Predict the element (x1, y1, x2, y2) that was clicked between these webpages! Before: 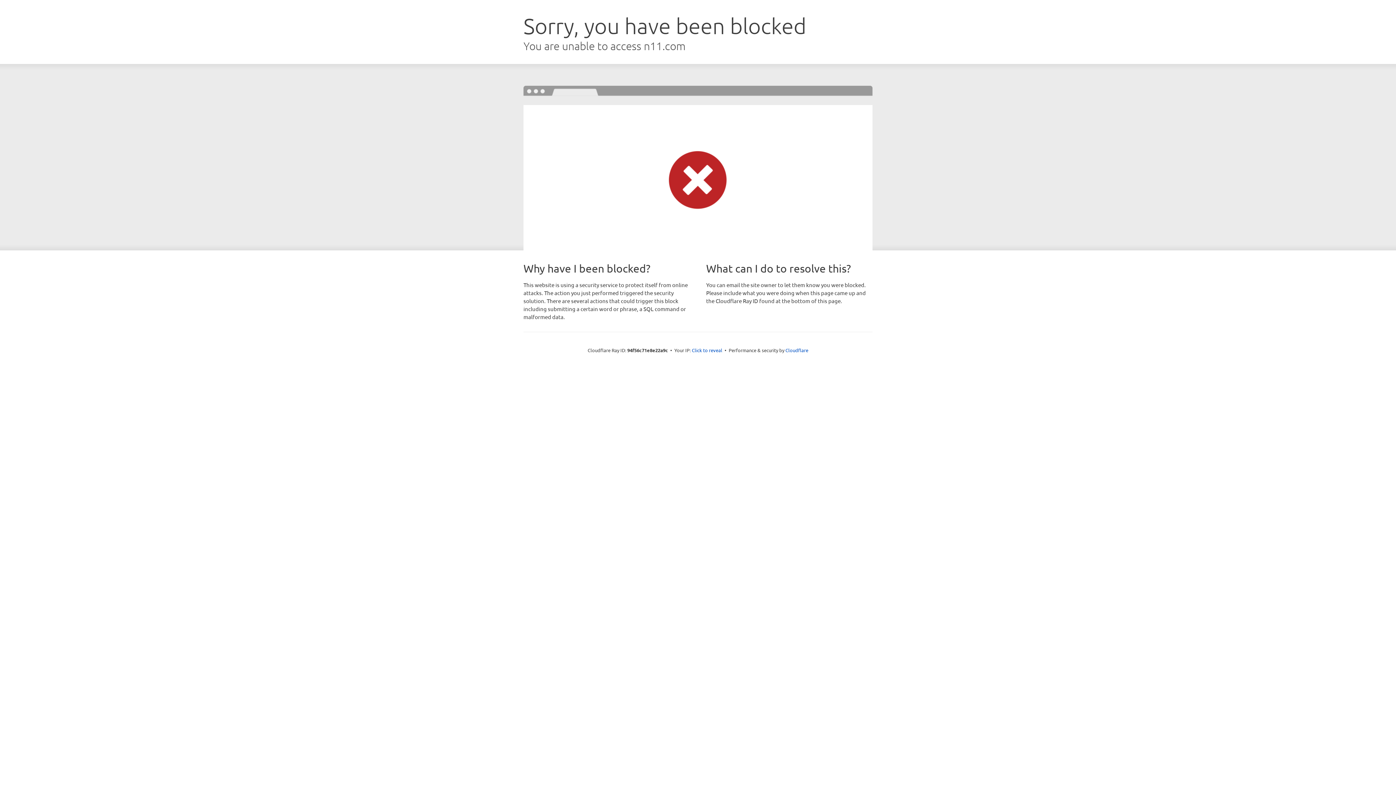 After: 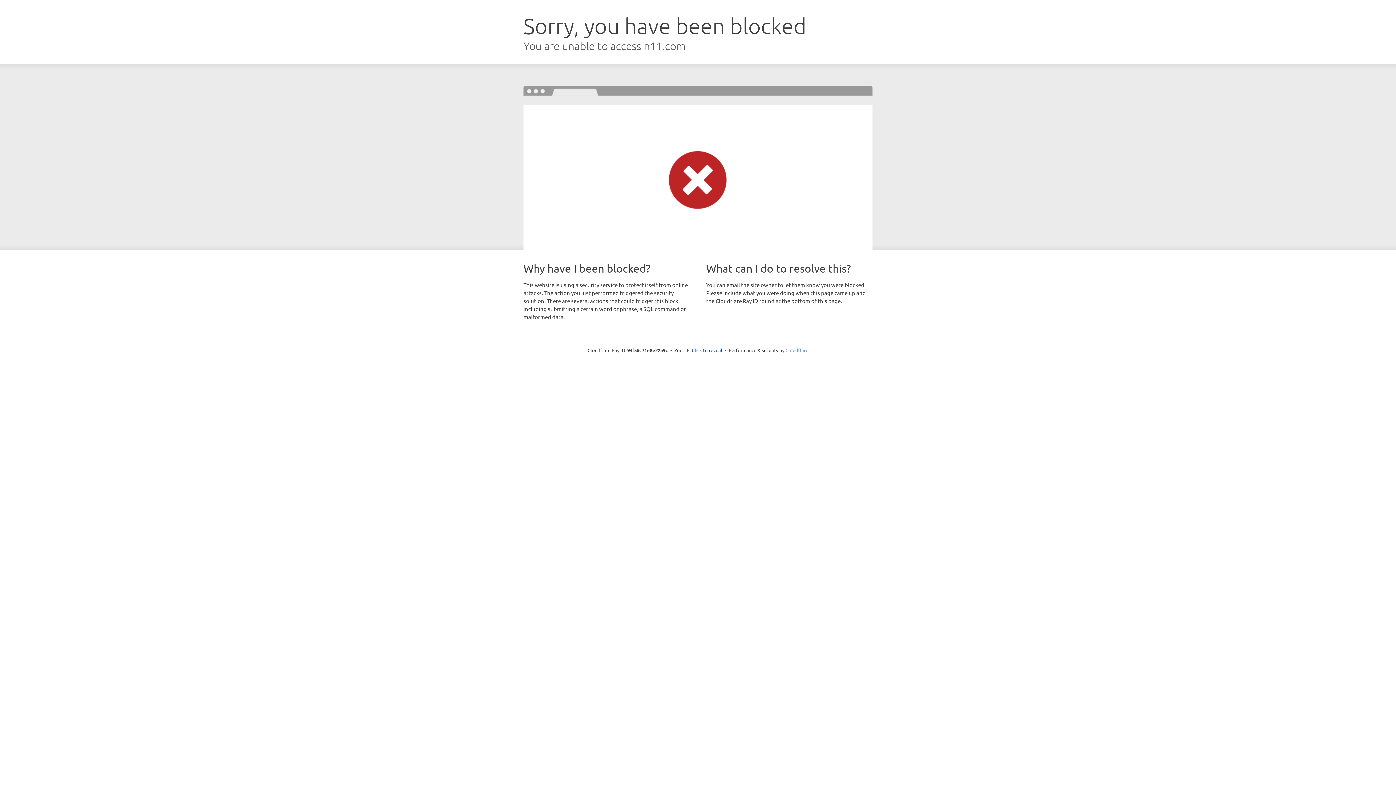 Action: label: Cloudflare bbox: (785, 347, 808, 353)